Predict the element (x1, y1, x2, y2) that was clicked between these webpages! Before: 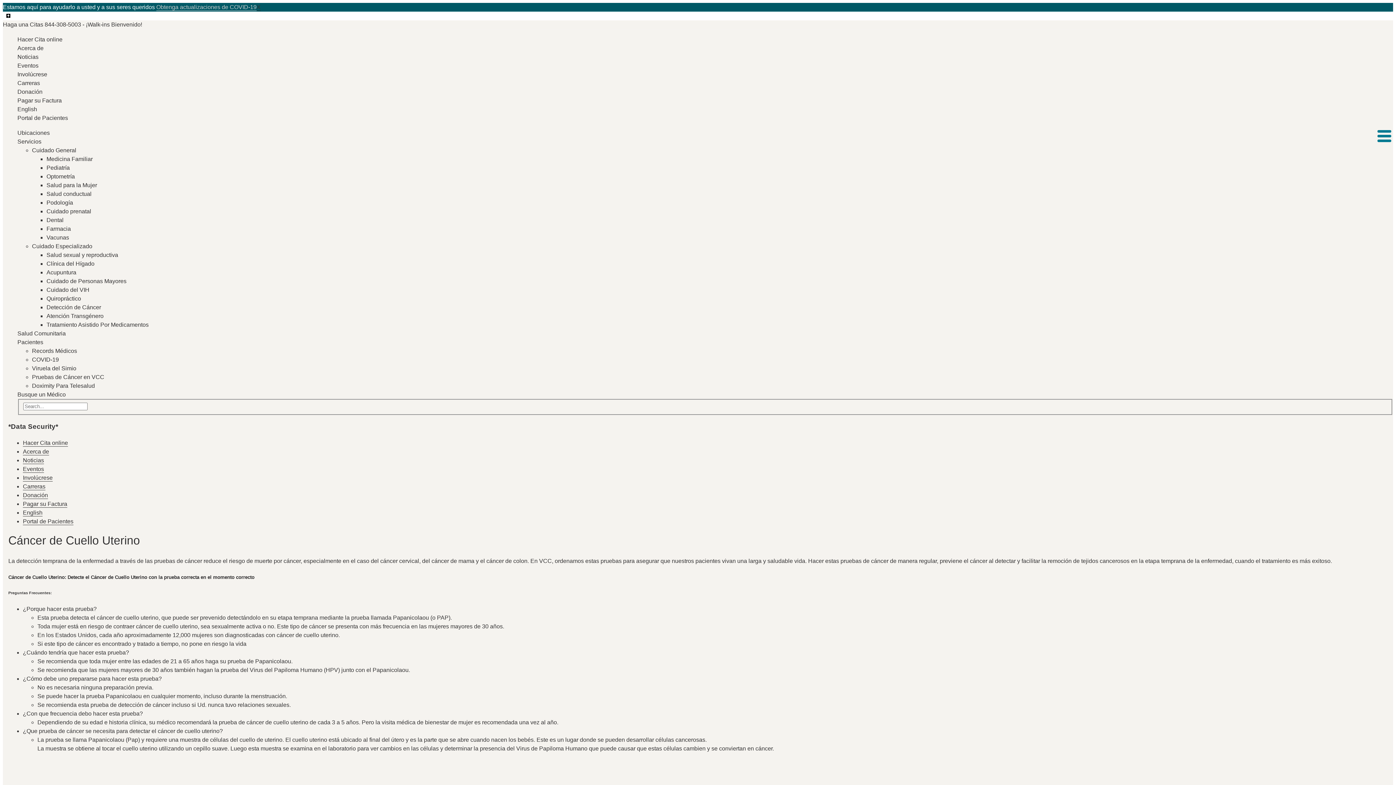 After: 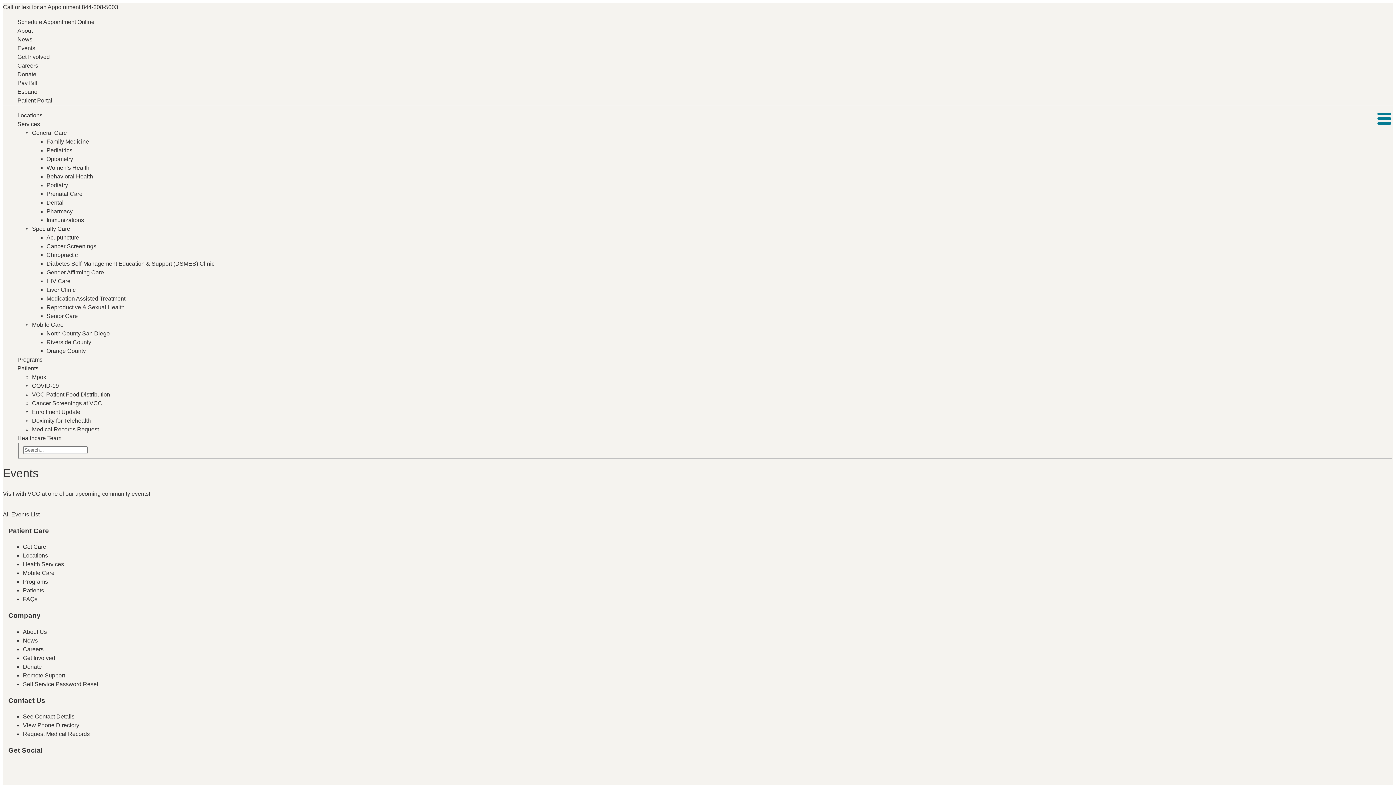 Action: label: Eventos bbox: (17, 62, 38, 68)